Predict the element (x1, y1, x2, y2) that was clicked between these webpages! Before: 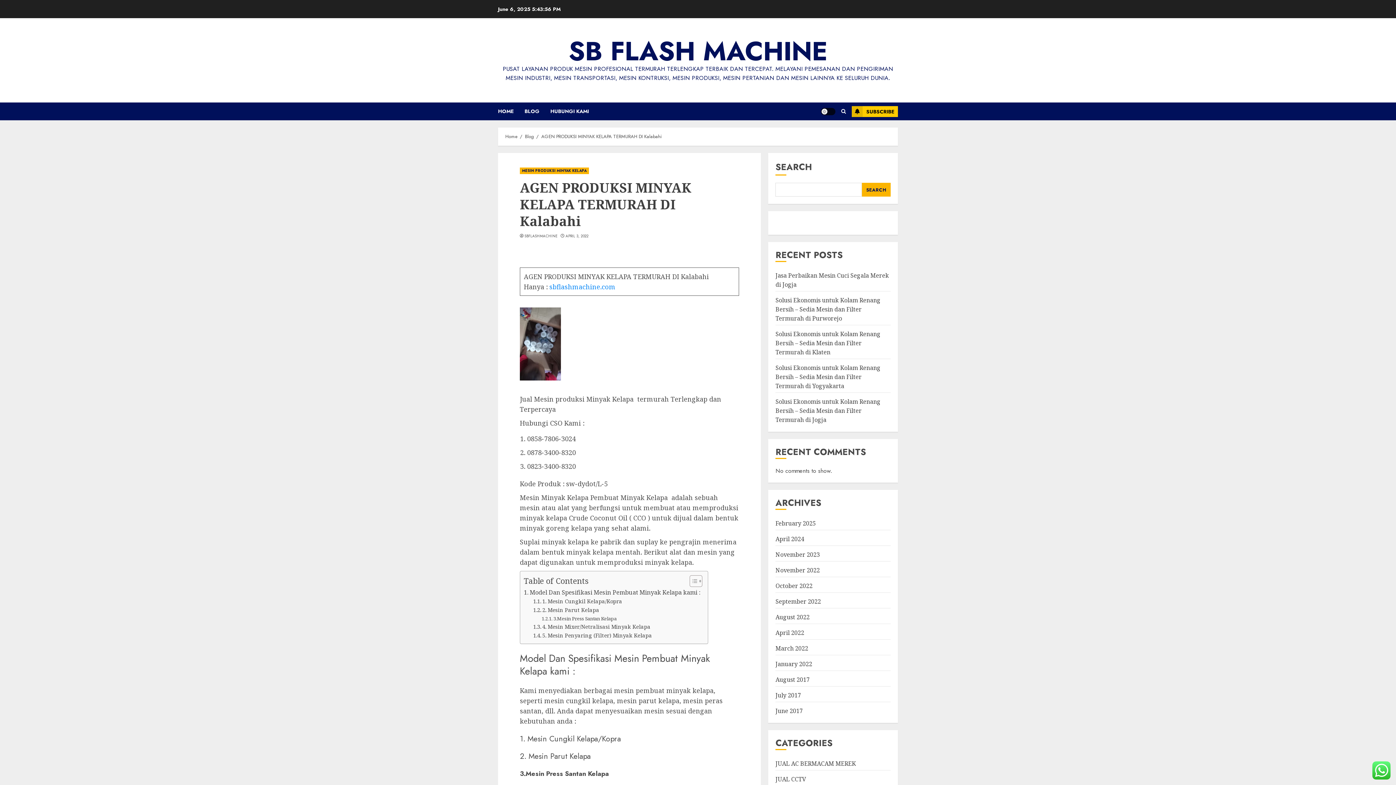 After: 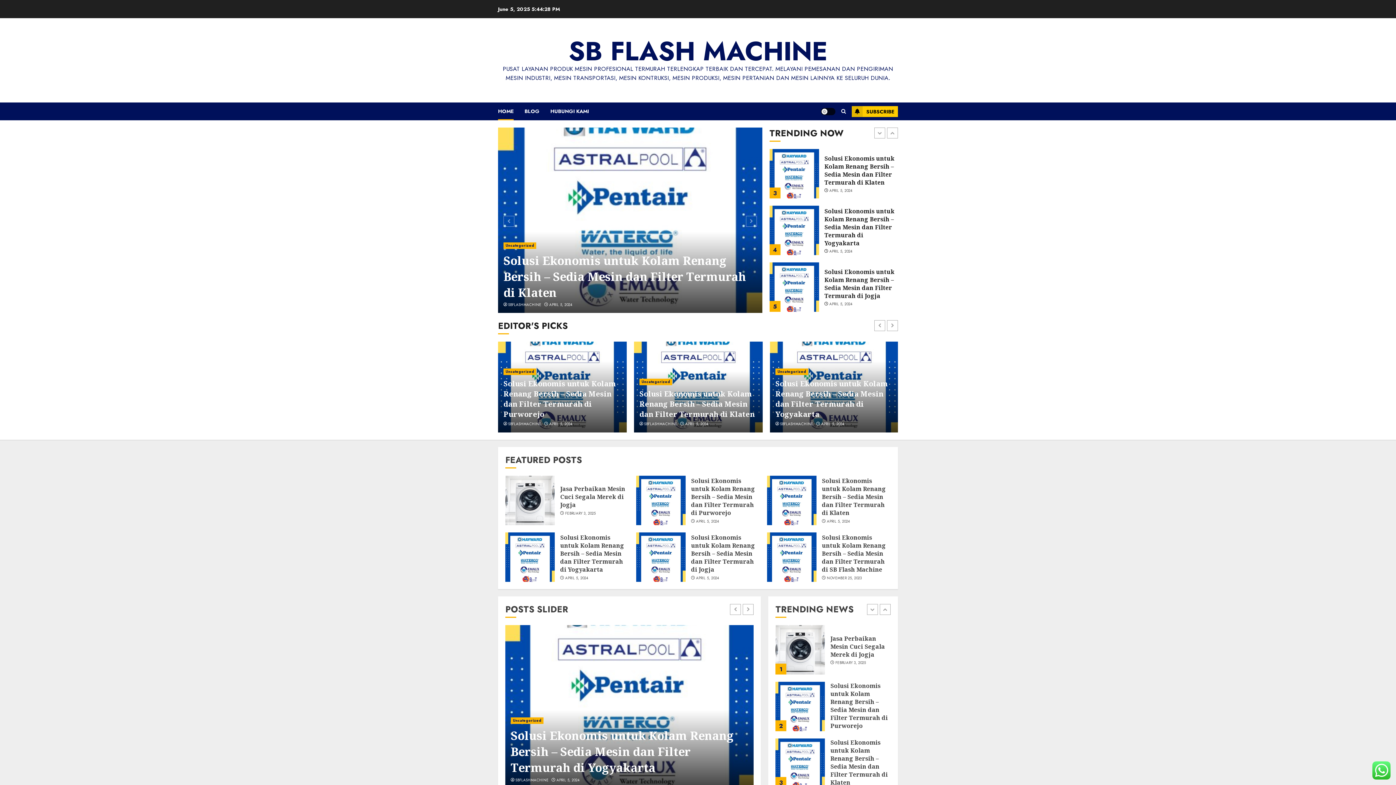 Action: label: sbflashmachine.com bbox: (549, 282, 615, 291)